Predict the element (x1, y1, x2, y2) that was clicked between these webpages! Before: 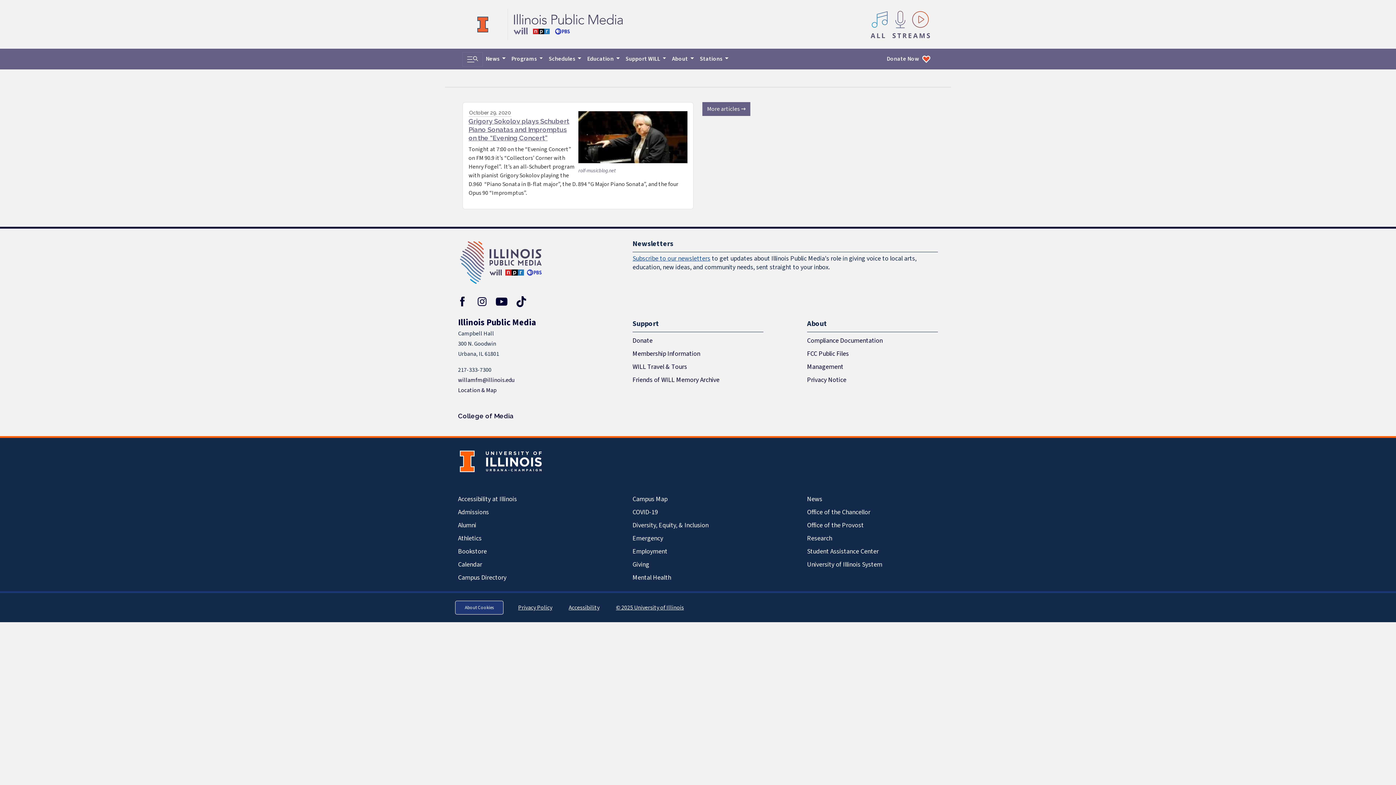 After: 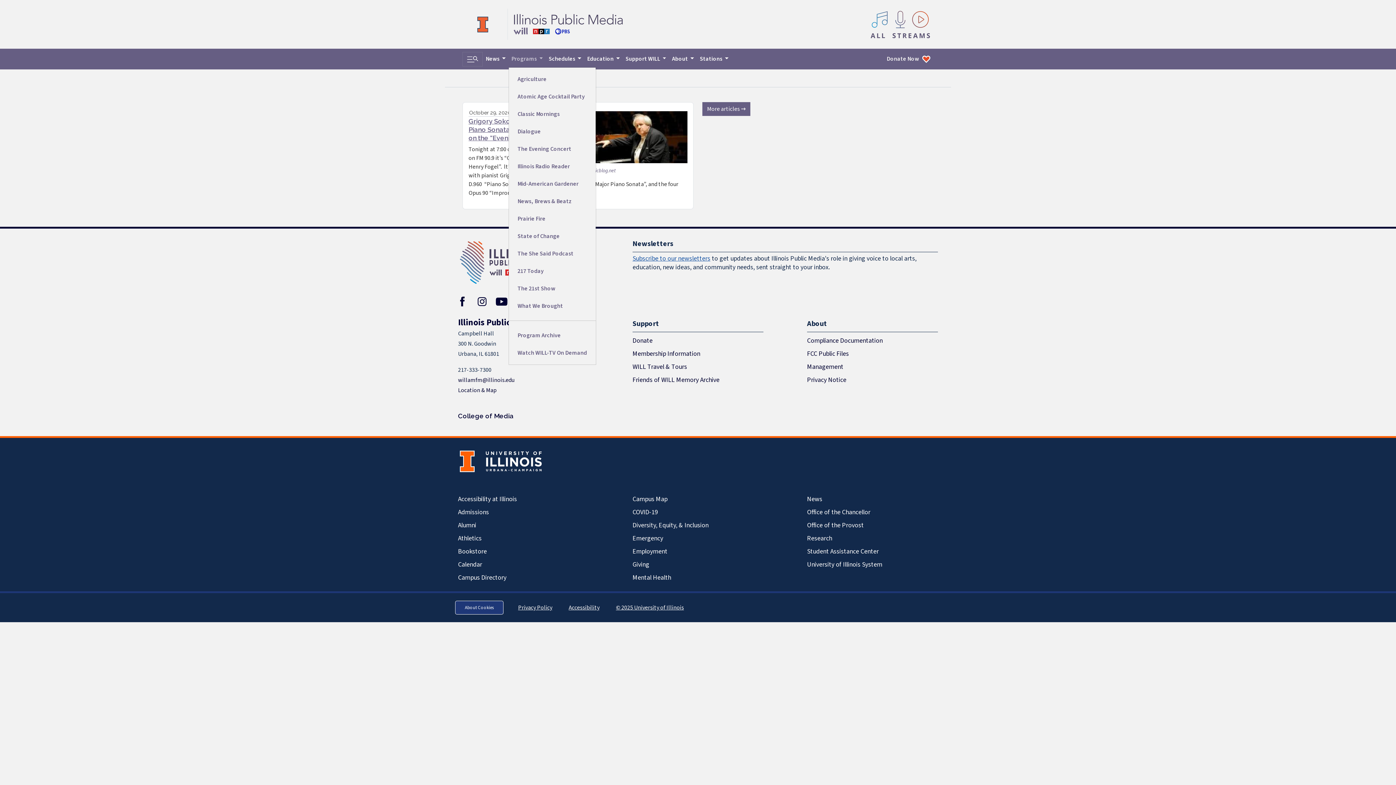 Action: label: Programs  bbox: (508, 51, 545, 66)